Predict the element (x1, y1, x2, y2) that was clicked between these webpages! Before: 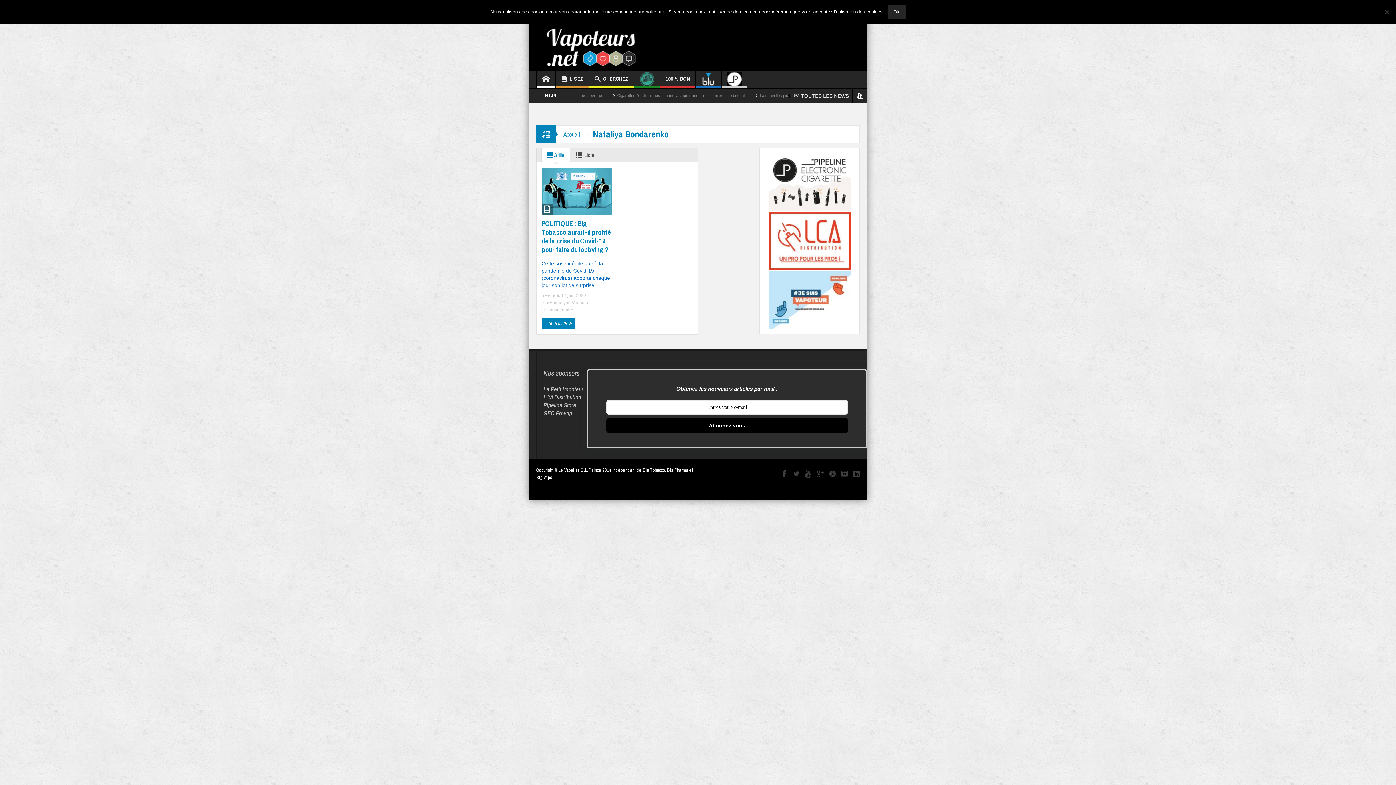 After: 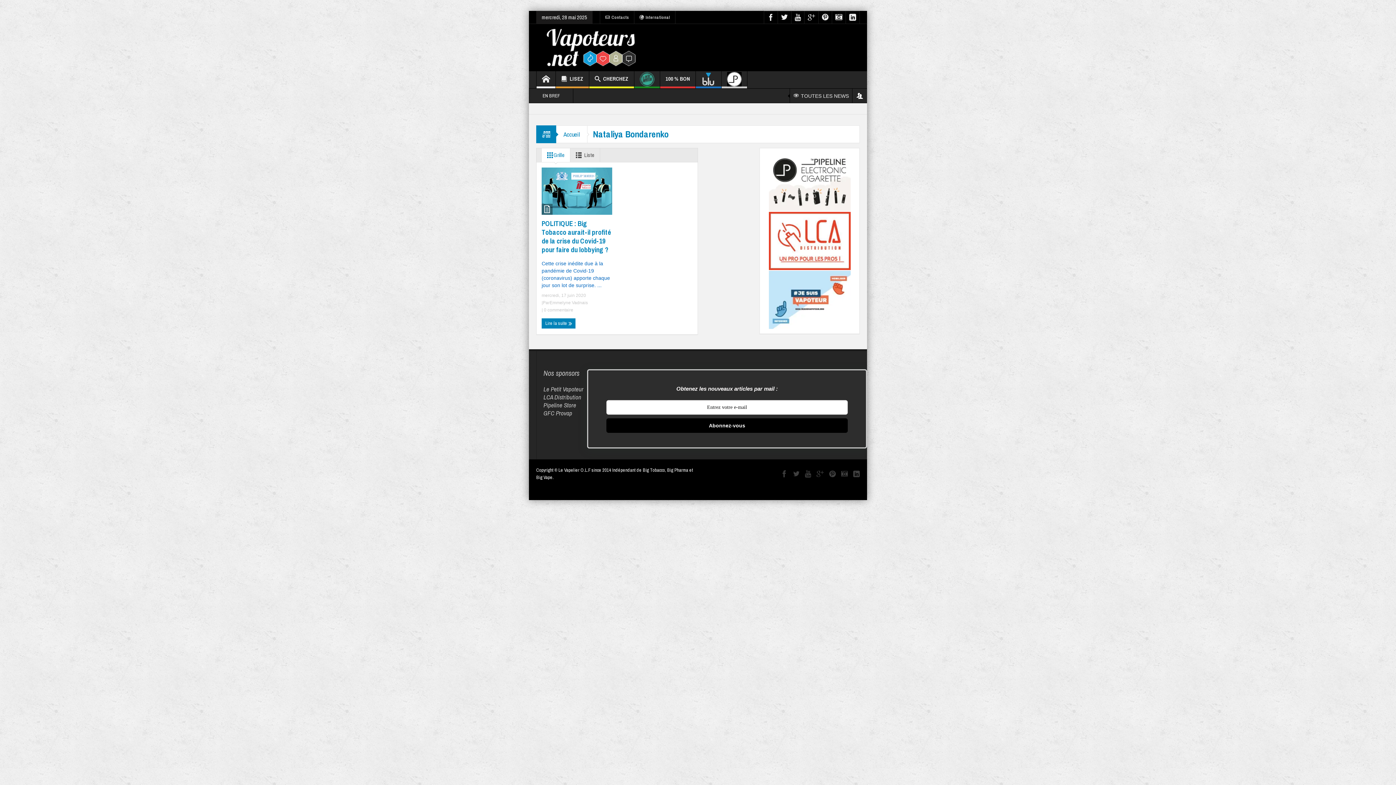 Action: bbox: (888, 5, 905, 18) label: Ok